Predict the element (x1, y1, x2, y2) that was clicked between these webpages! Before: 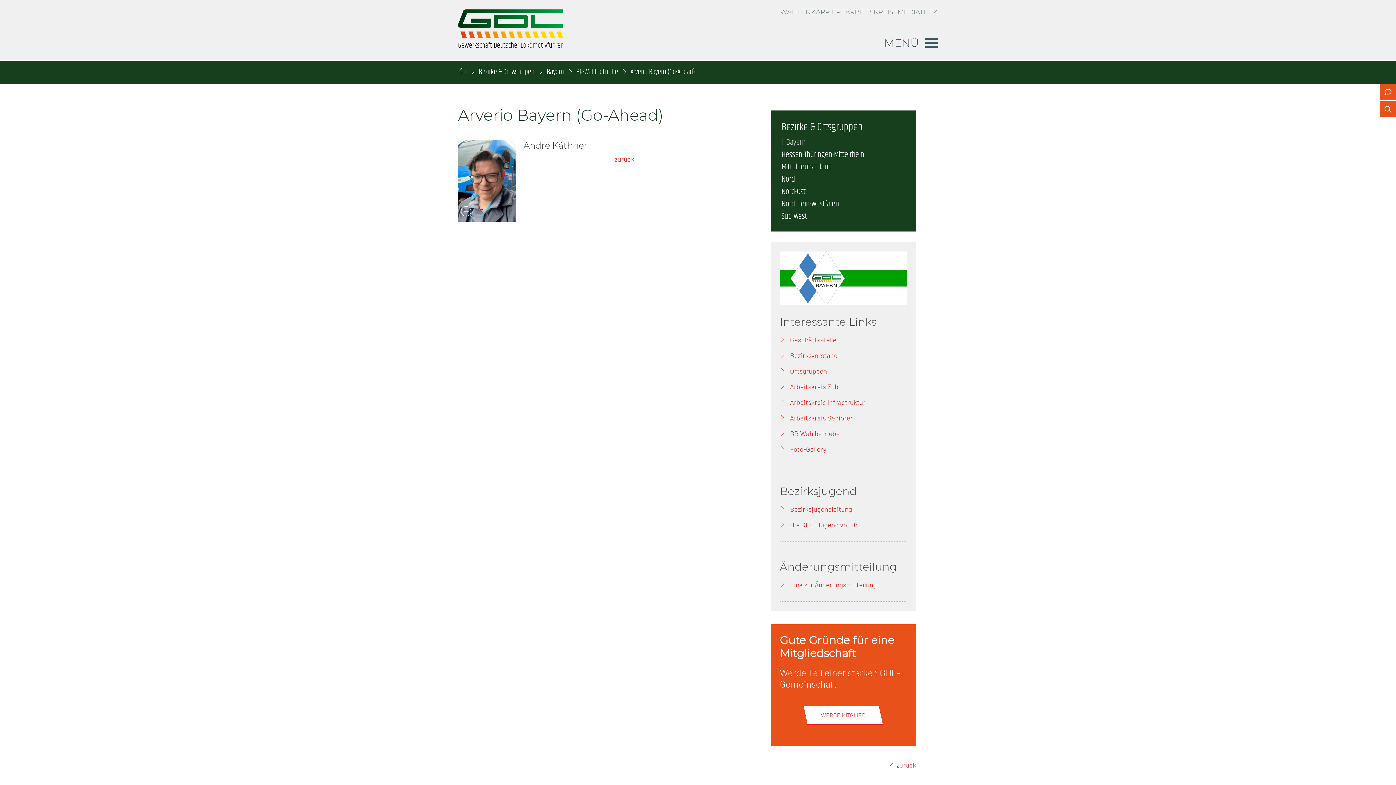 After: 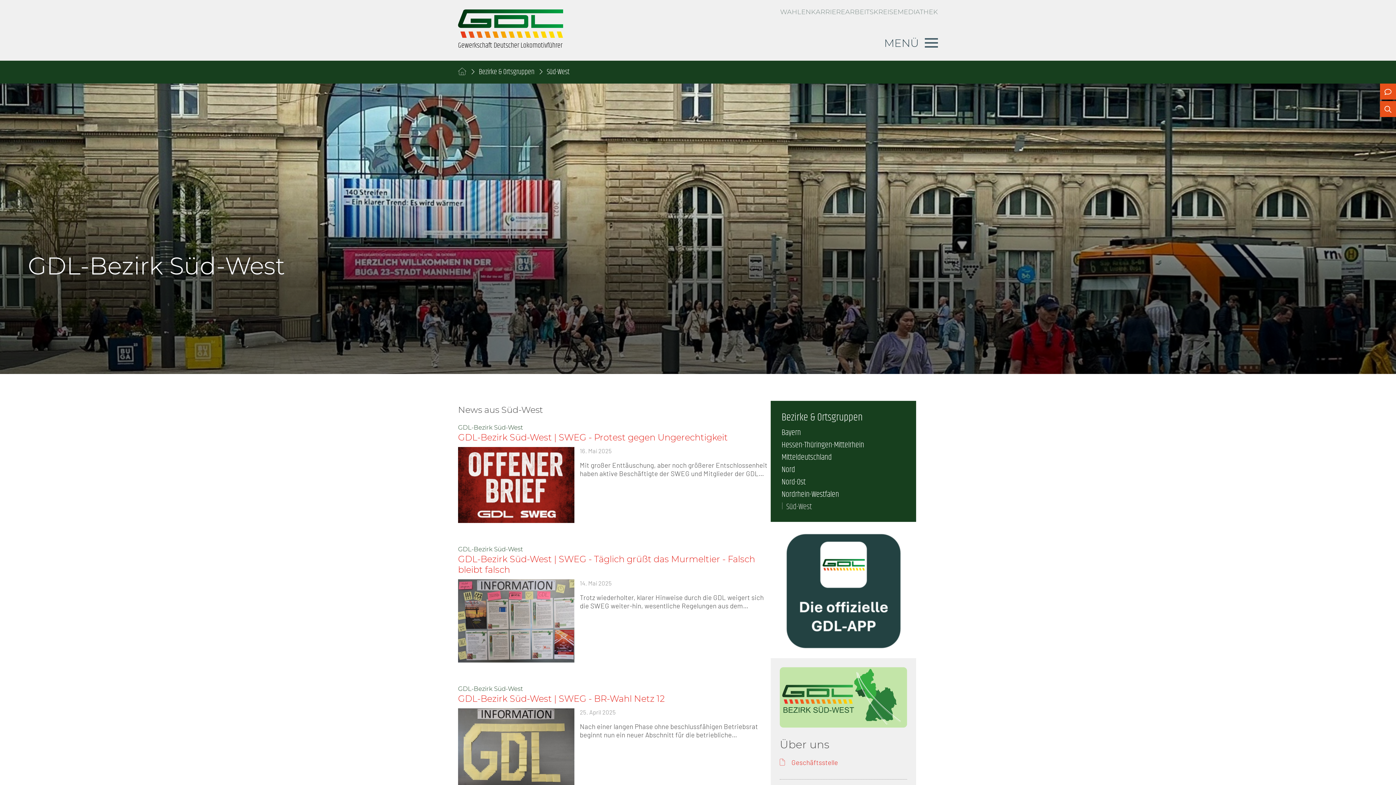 Action: bbox: (781, 210, 905, 222) label: Süd-West